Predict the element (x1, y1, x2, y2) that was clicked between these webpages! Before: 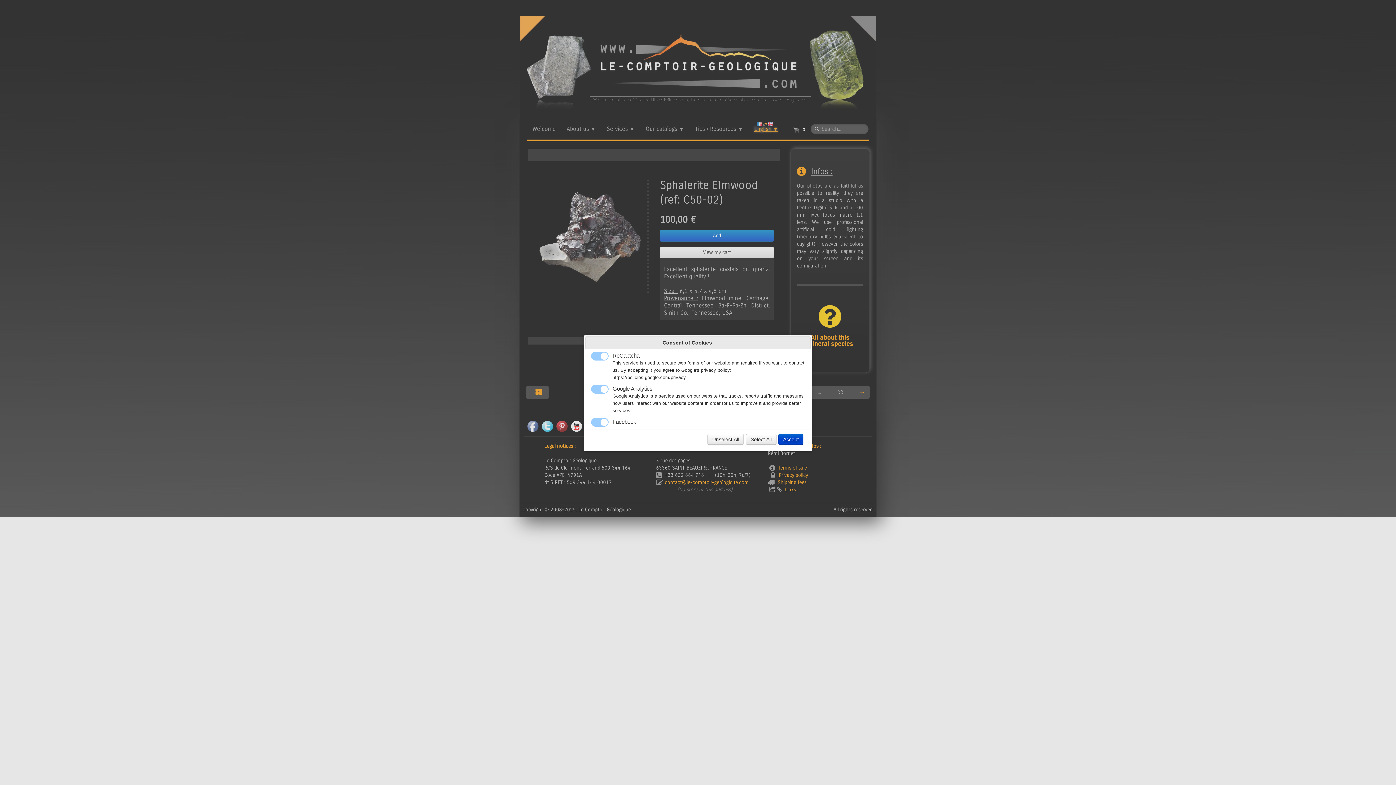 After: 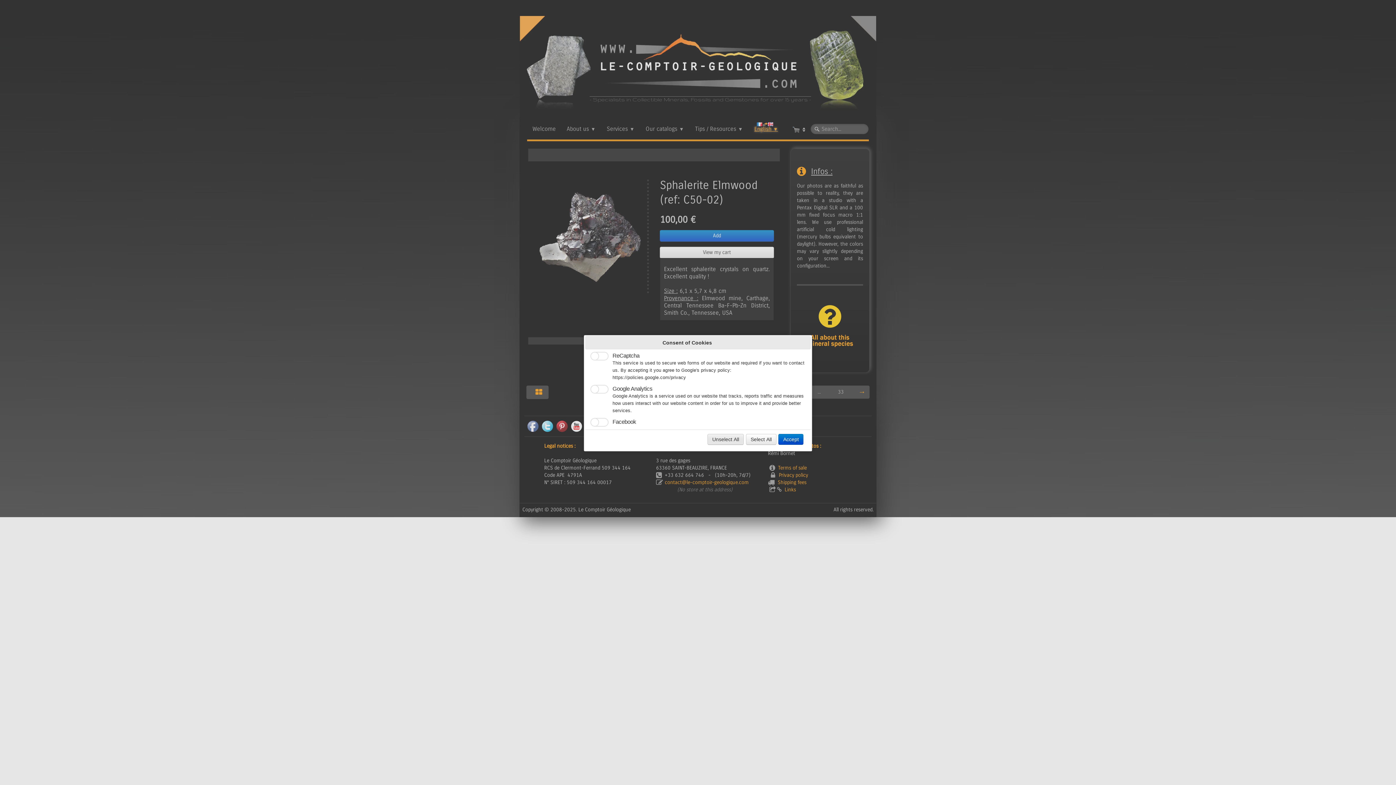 Action: label: Unselect All bbox: (707, 434, 744, 445)